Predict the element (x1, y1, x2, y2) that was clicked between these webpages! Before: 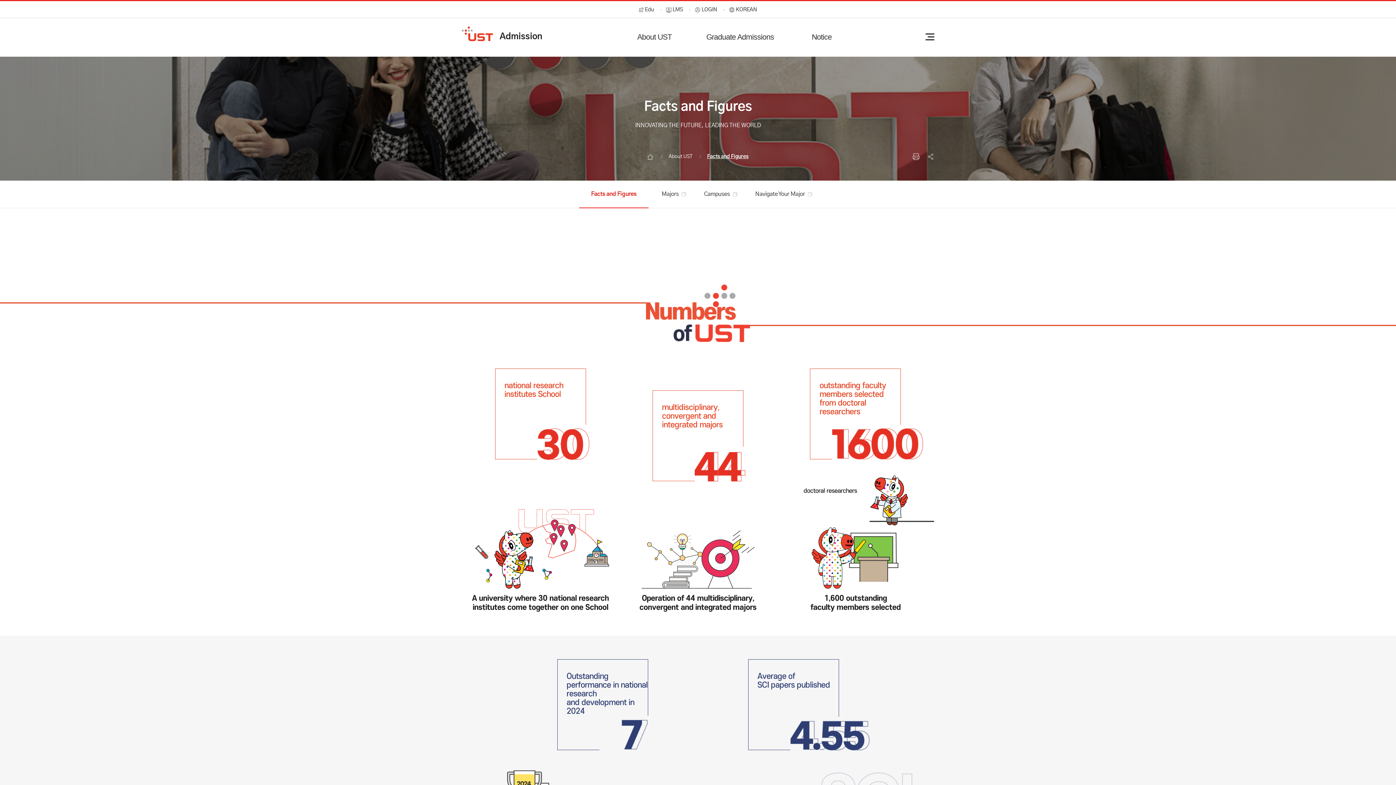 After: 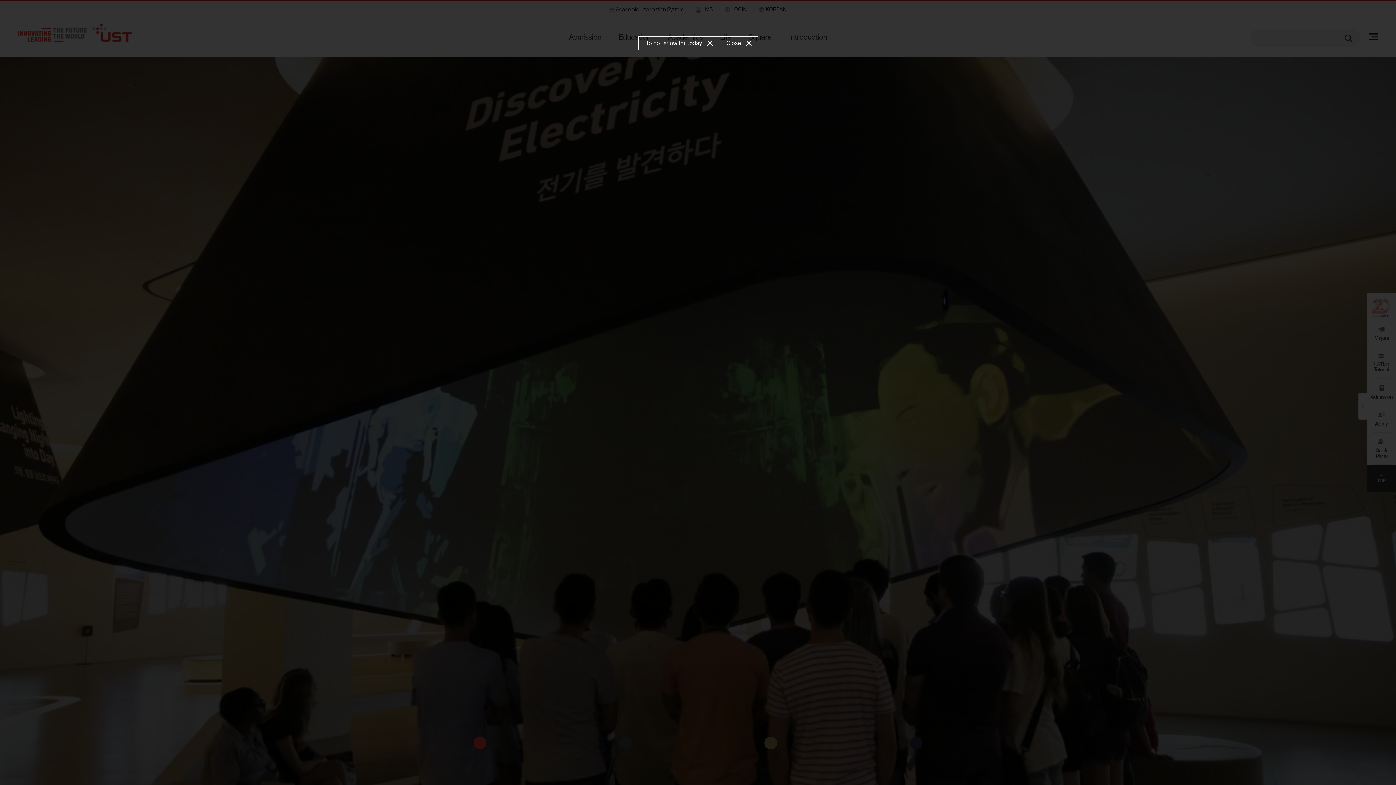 Action: bbox: (461, 26, 493, 41) label: UST